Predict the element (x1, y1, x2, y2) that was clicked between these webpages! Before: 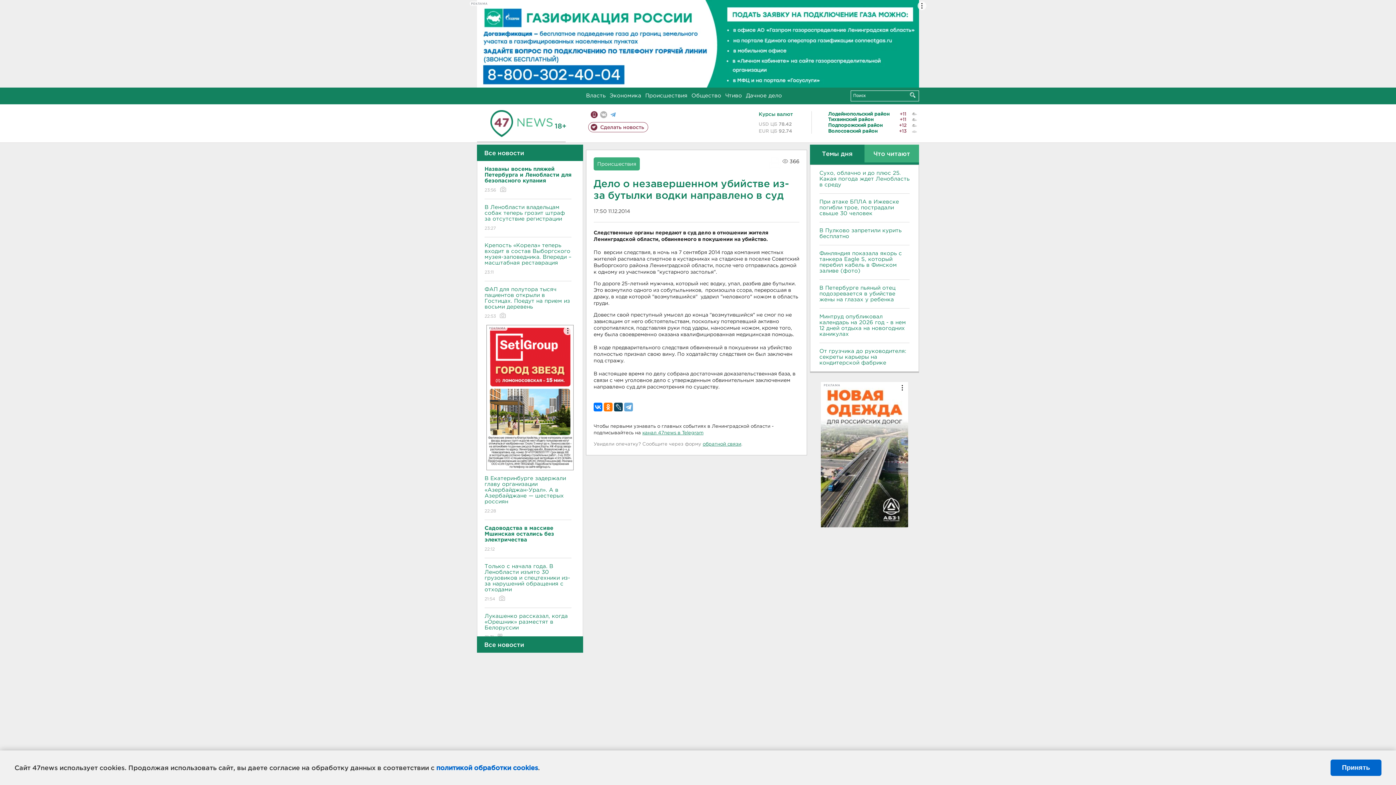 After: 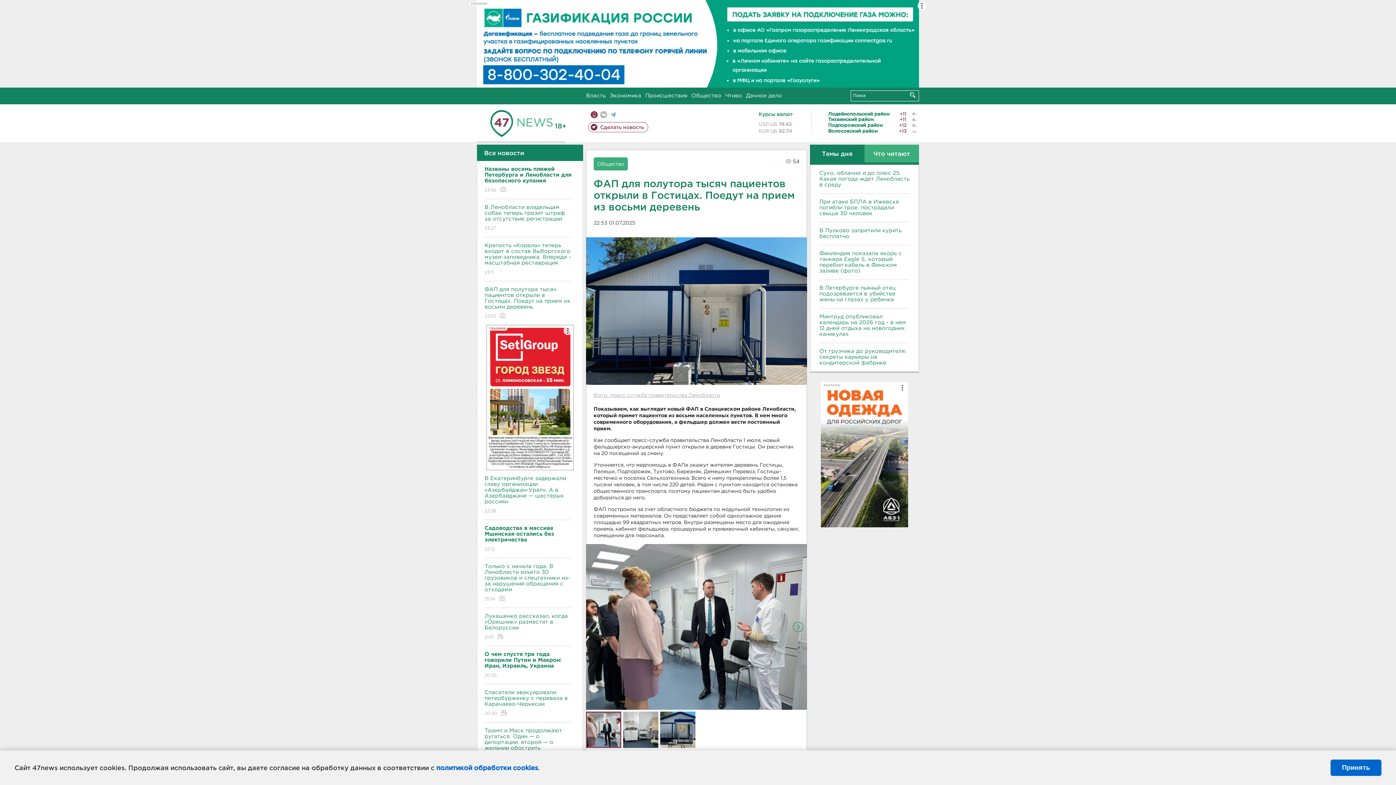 Action: bbox: (484, 281, 571, 324) label: ФАП для полутора тысяч пациентов открыли в Гостицах. Поедут на прием из восьми деревень
22:53 